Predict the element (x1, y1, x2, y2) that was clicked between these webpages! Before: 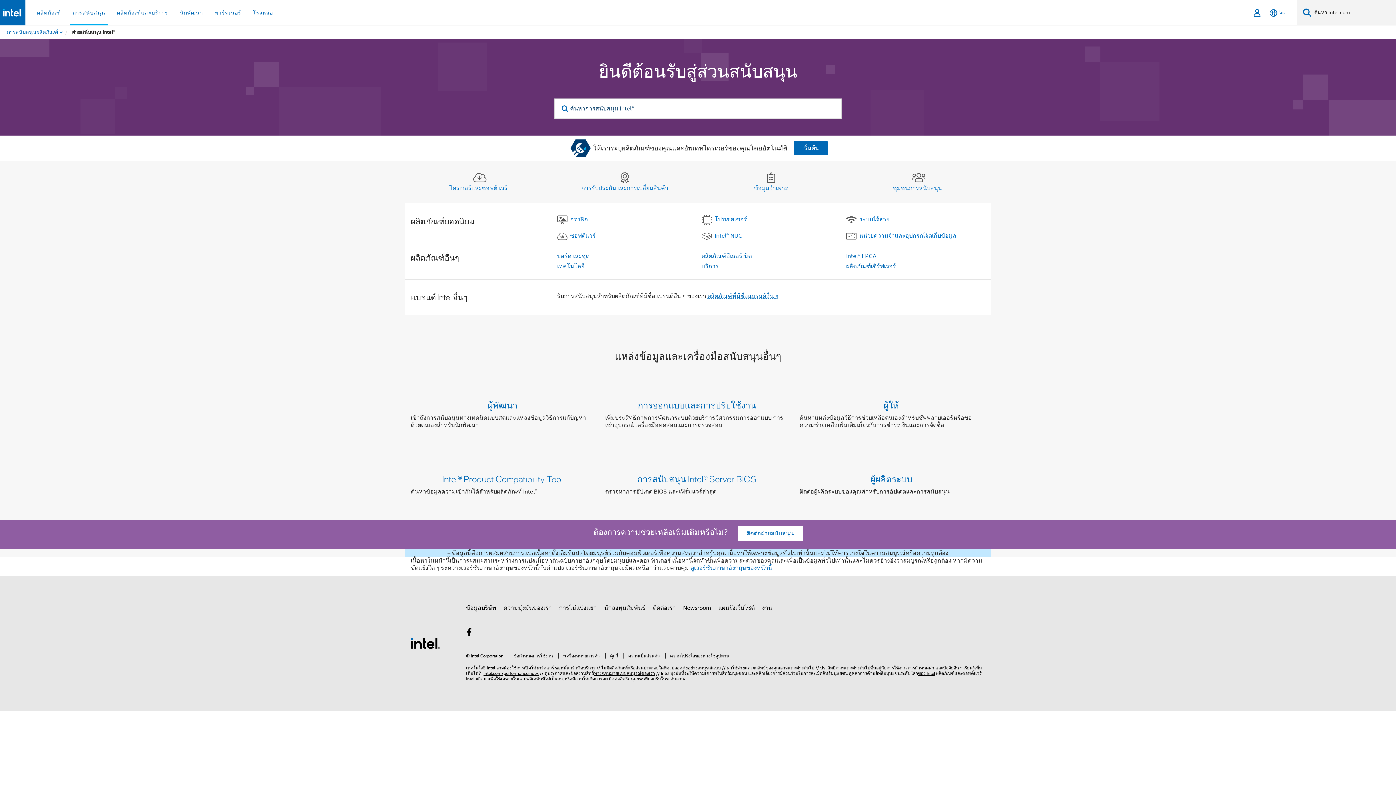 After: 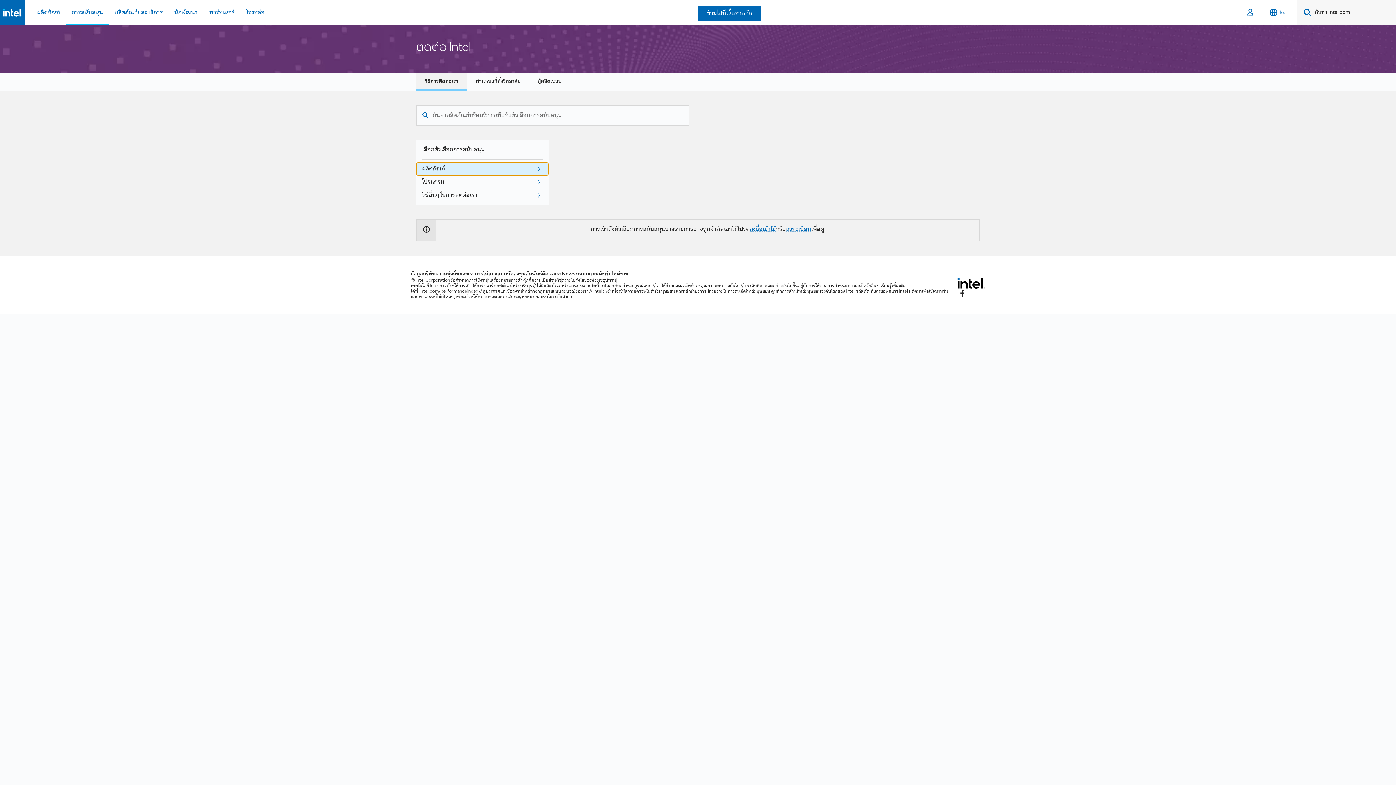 Action: bbox: (653, 601, 676, 615) label: ติดต่อเรา